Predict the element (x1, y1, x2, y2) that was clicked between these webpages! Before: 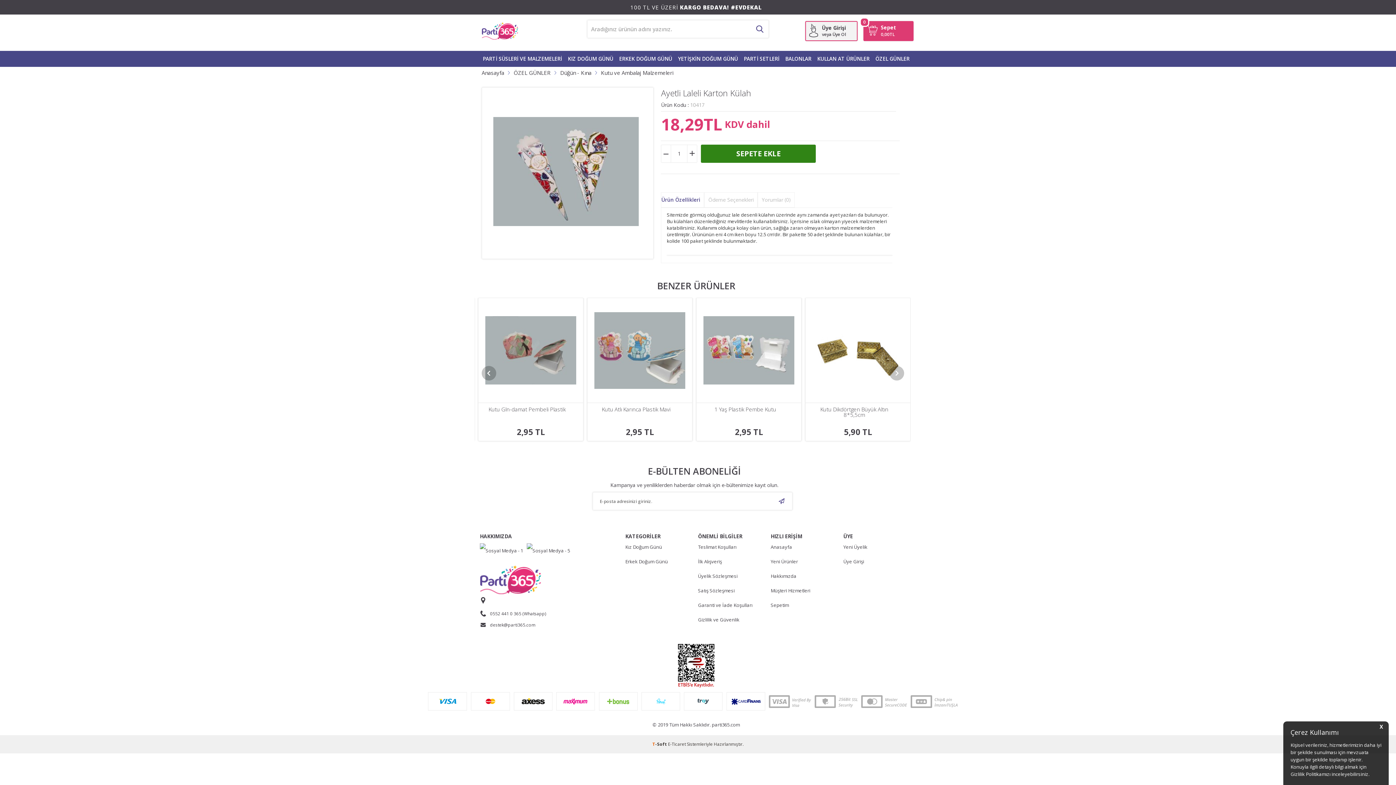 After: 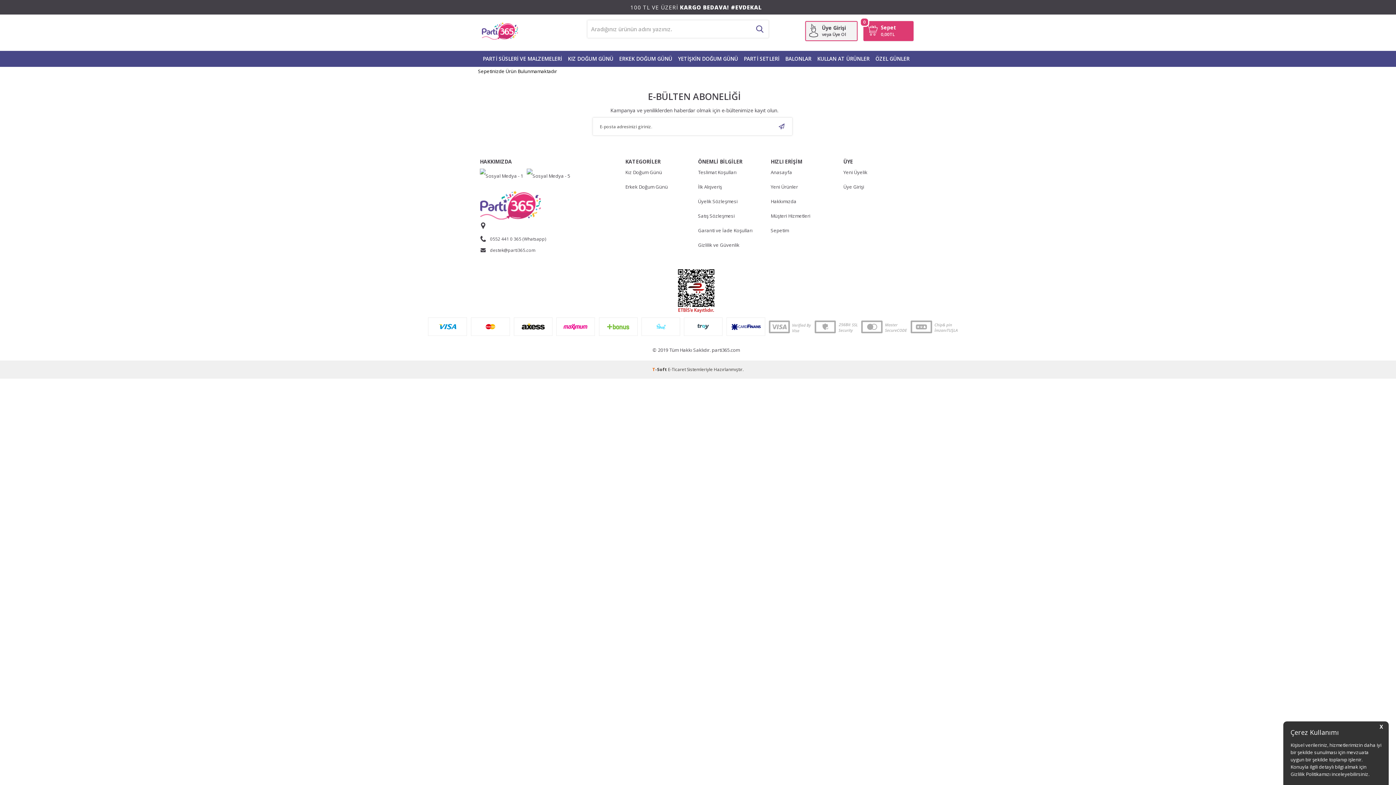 Action: bbox: (770, 598, 836, 612) label: Sepetim